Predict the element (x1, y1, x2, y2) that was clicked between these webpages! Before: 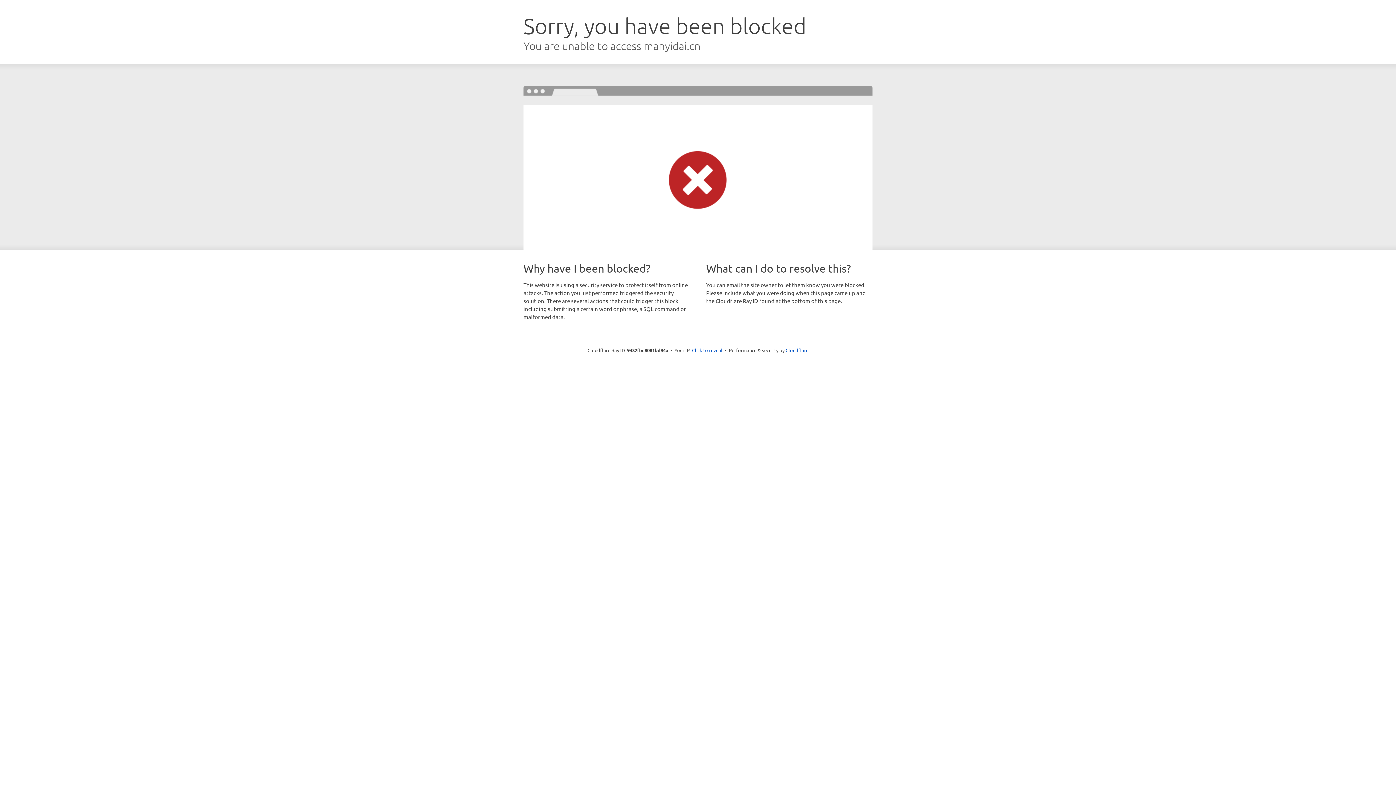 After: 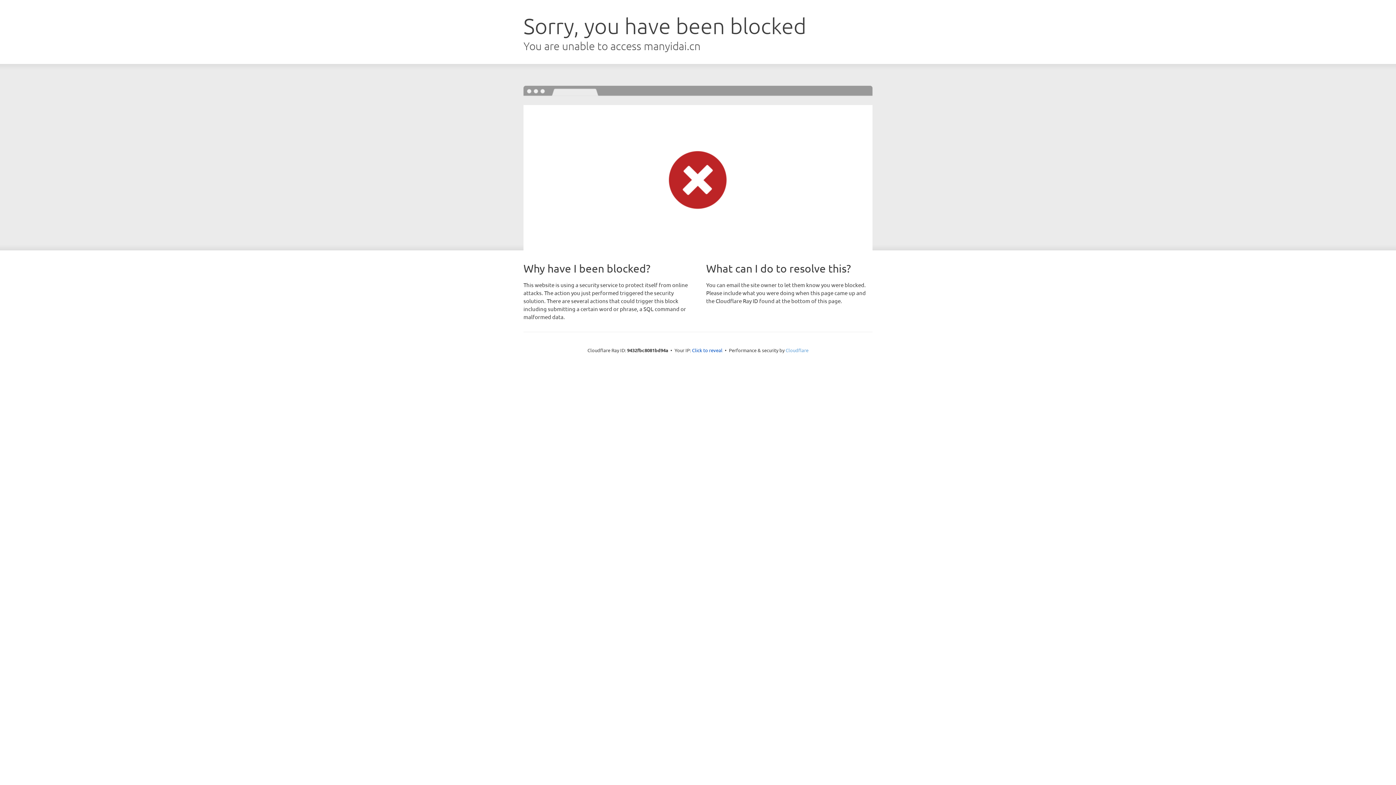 Action: label: Cloudflare bbox: (785, 347, 808, 353)